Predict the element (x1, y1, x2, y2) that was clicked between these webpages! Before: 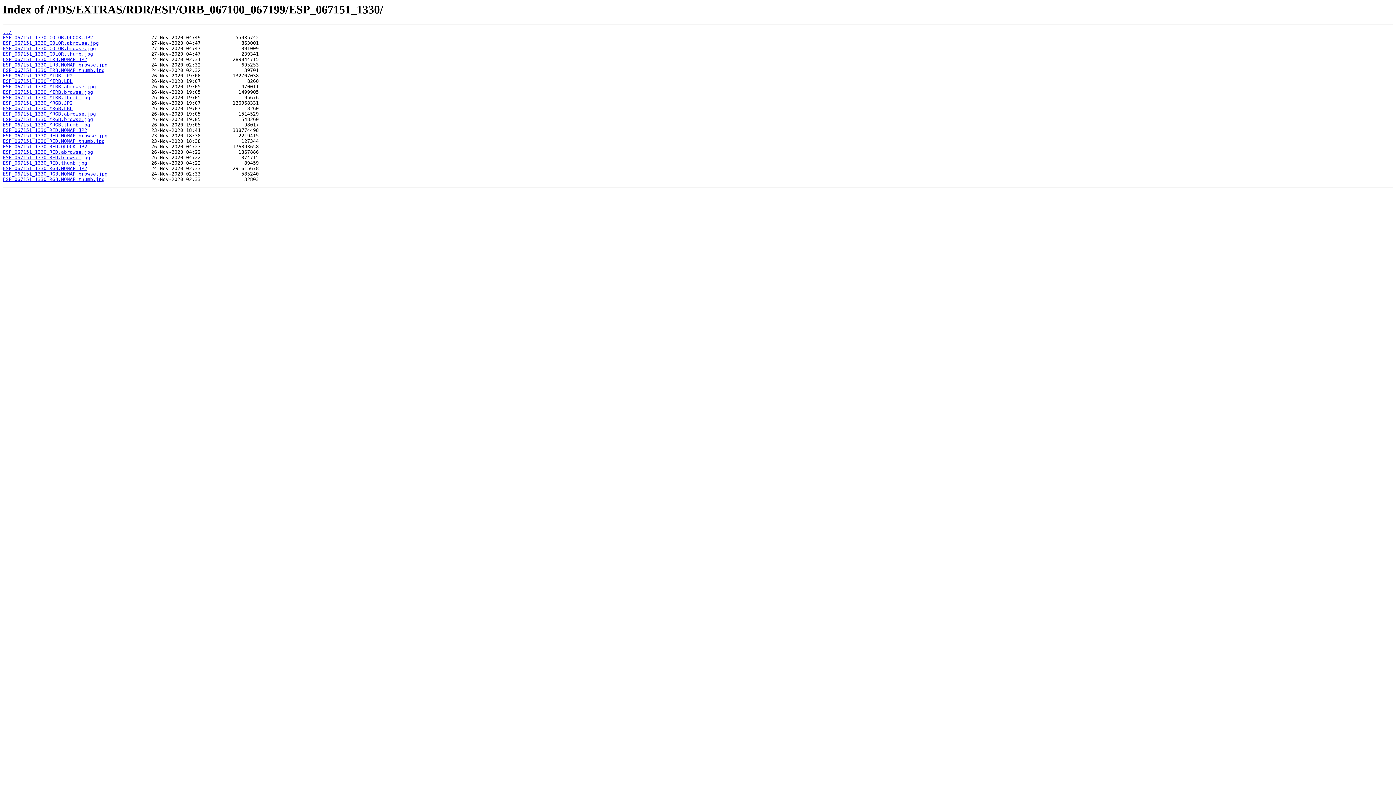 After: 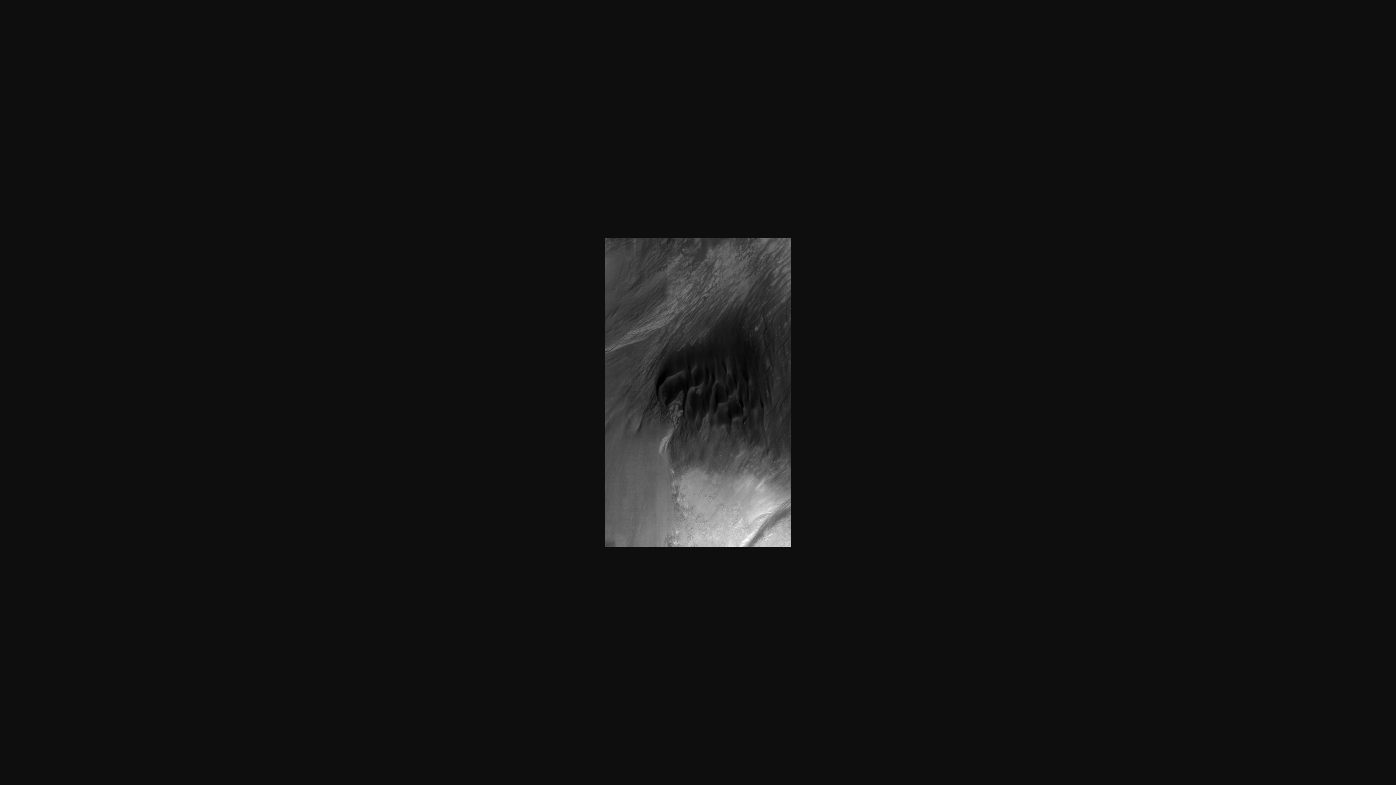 Action: bbox: (2, 138, 104, 144) label: ESP_067151_1330_RED.NOMAP.thumb.jpg